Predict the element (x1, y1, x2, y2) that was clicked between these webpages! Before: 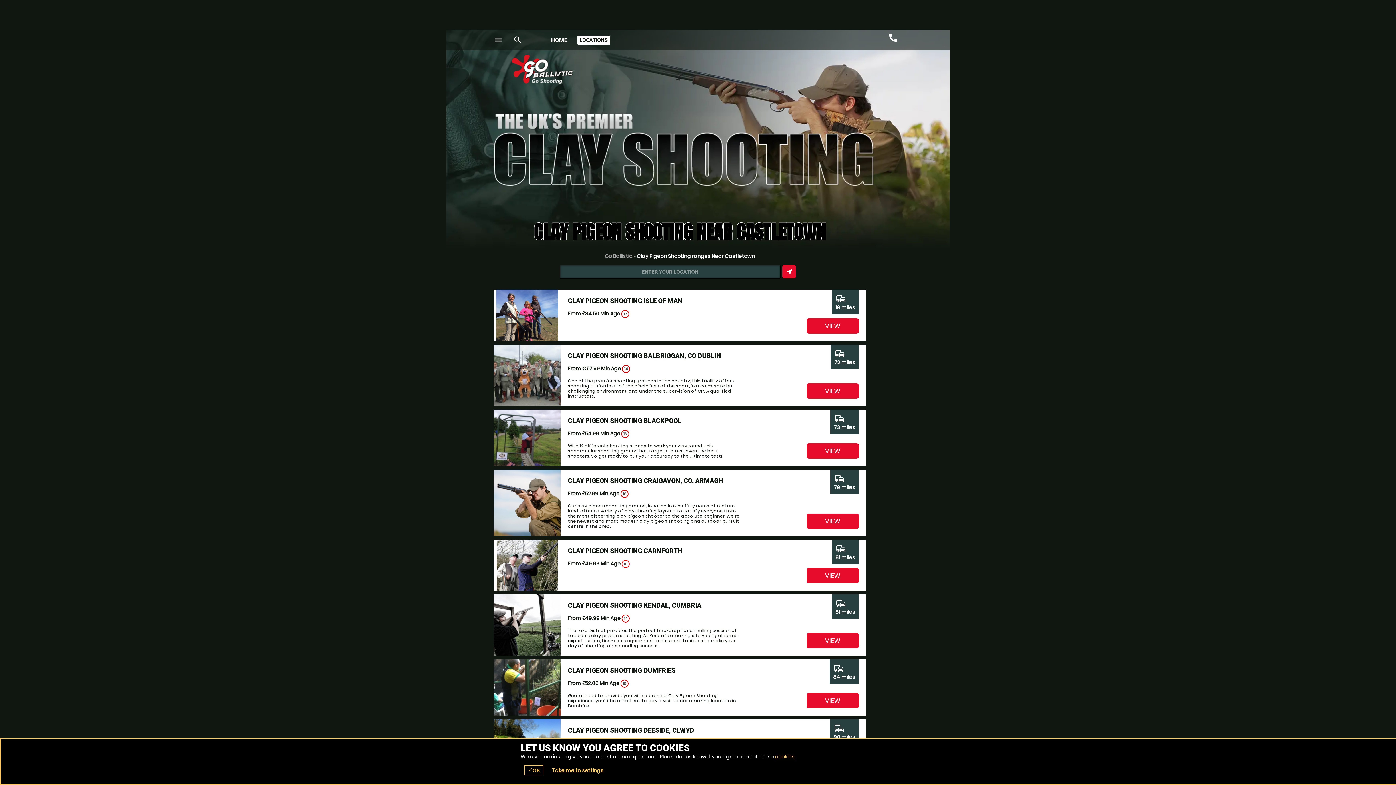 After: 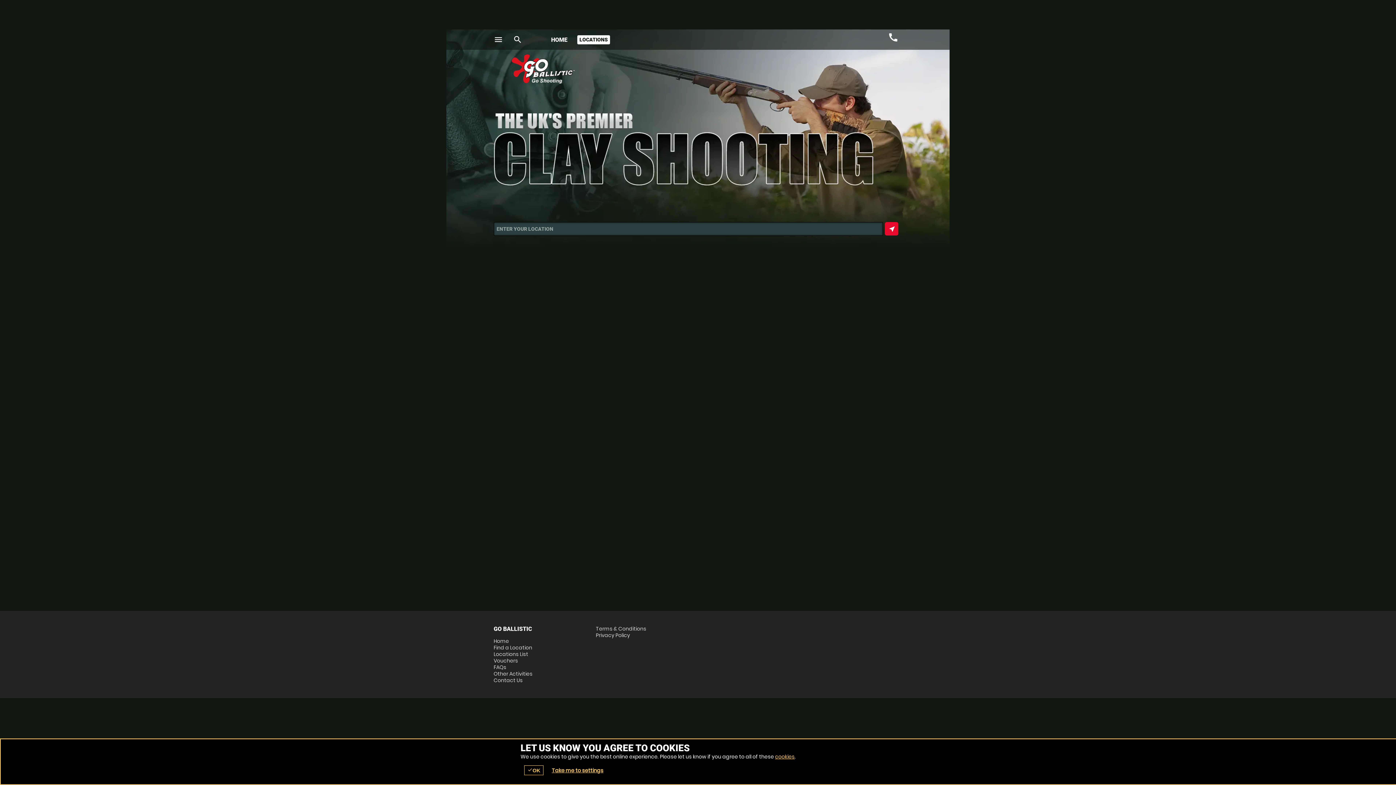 Action: label: LOCATIONS bbox: (577, 35, 610, 44)